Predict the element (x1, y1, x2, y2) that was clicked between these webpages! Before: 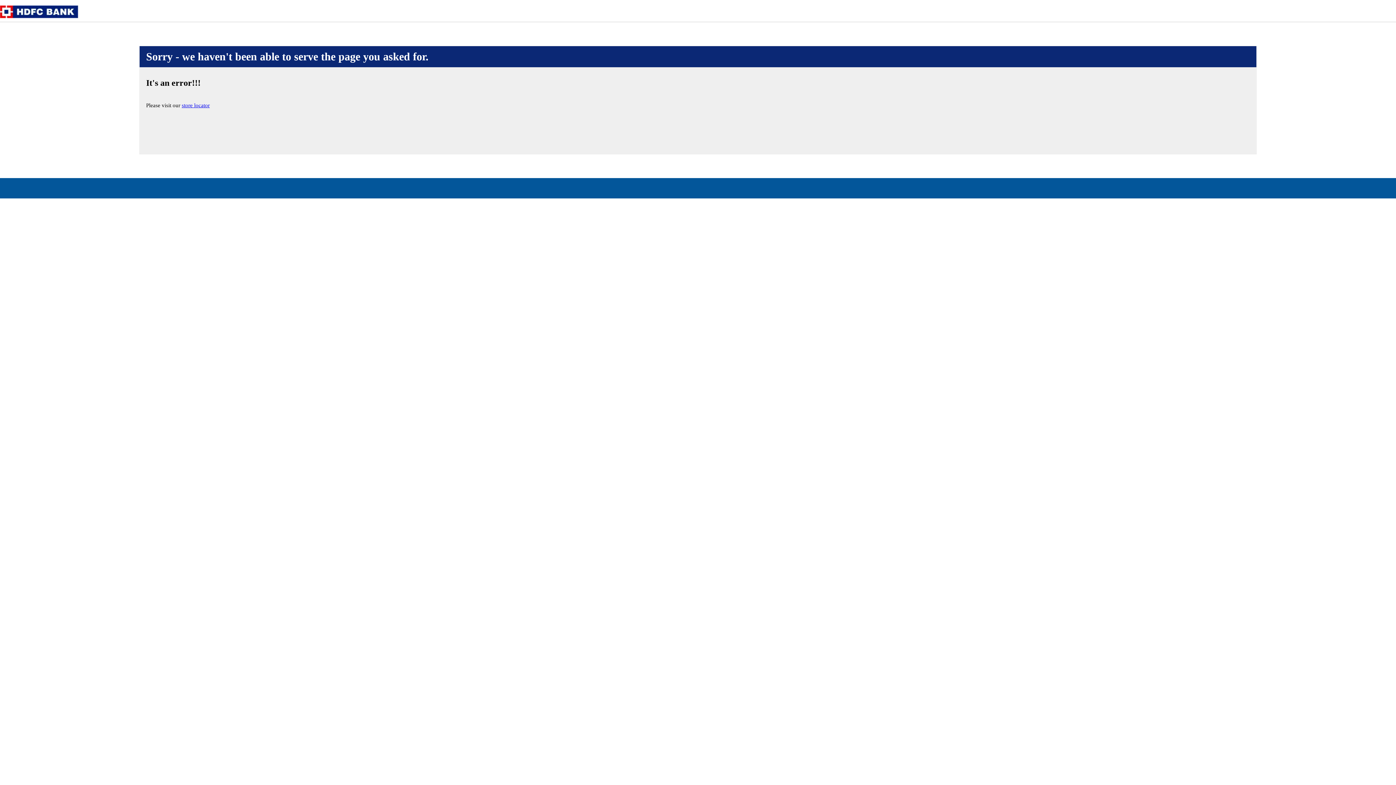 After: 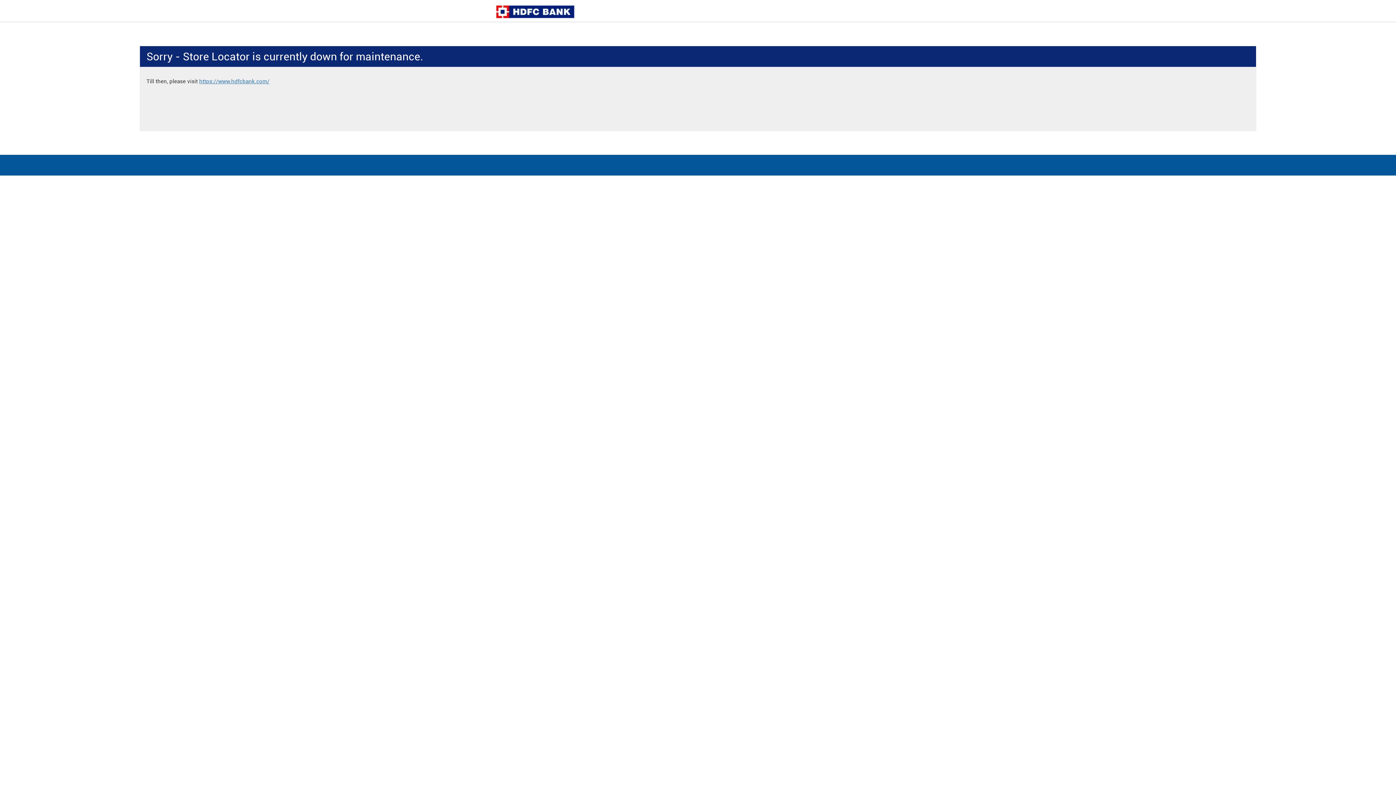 Action: label: store locator bbox: (181, 102, 209, 108)